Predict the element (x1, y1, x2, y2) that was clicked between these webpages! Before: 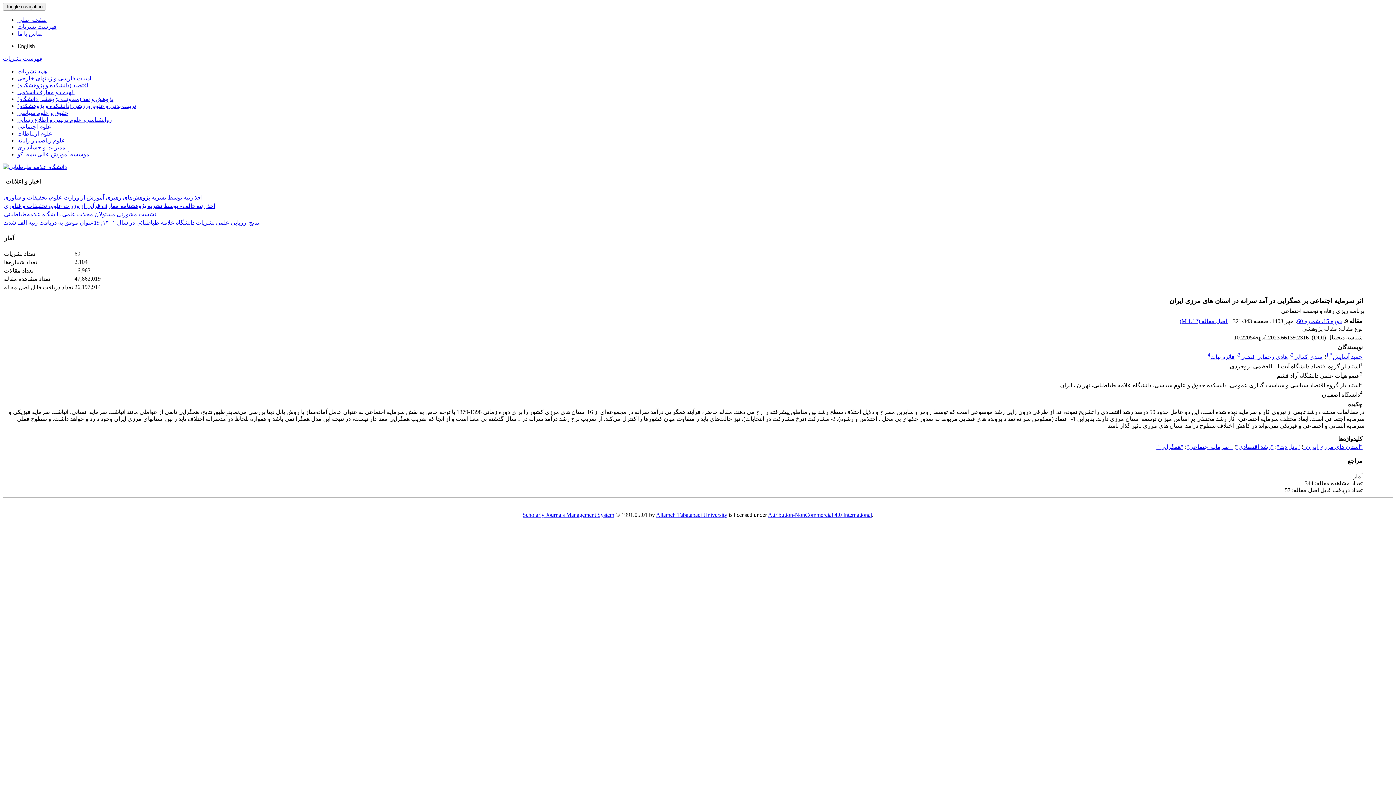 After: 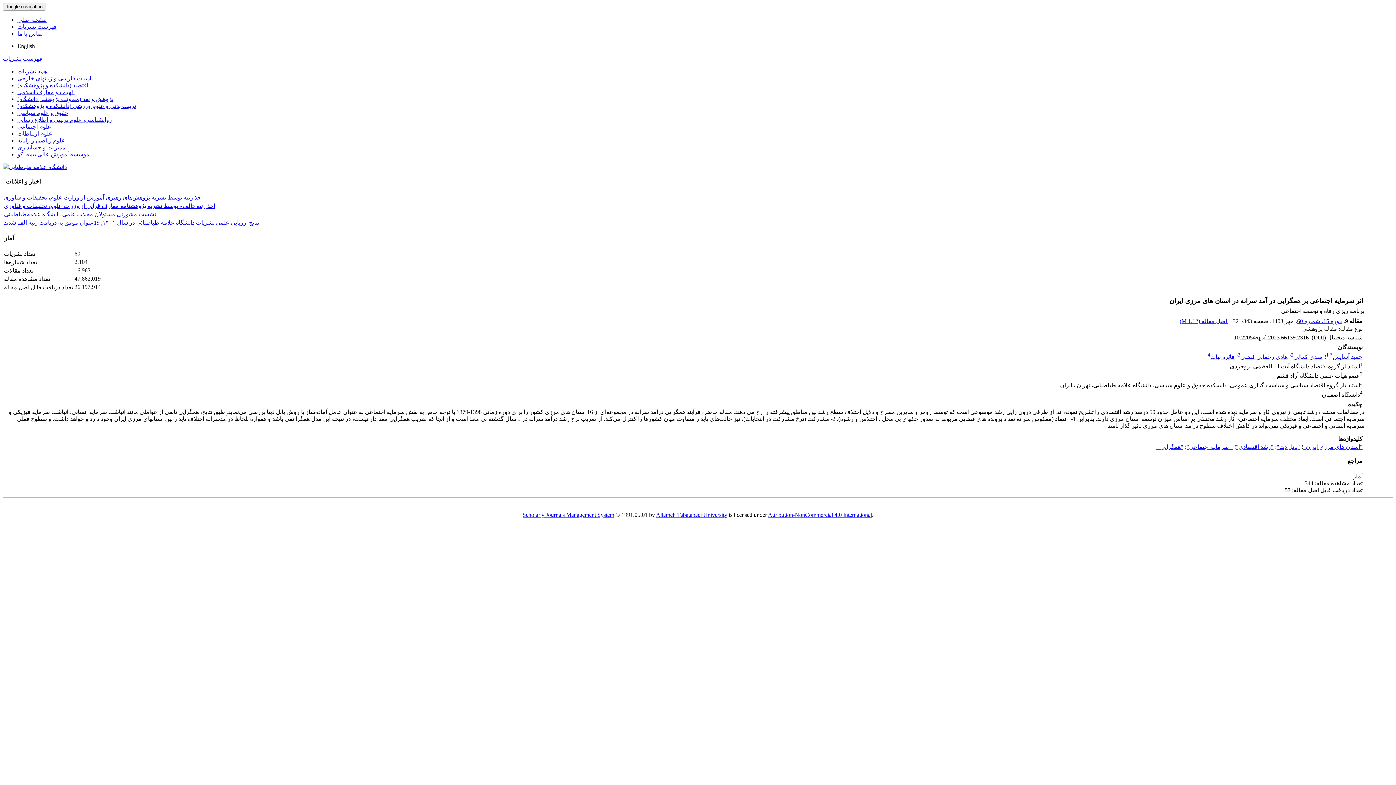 Action: bbox: (1326, 352, 1329, 357) label: 1